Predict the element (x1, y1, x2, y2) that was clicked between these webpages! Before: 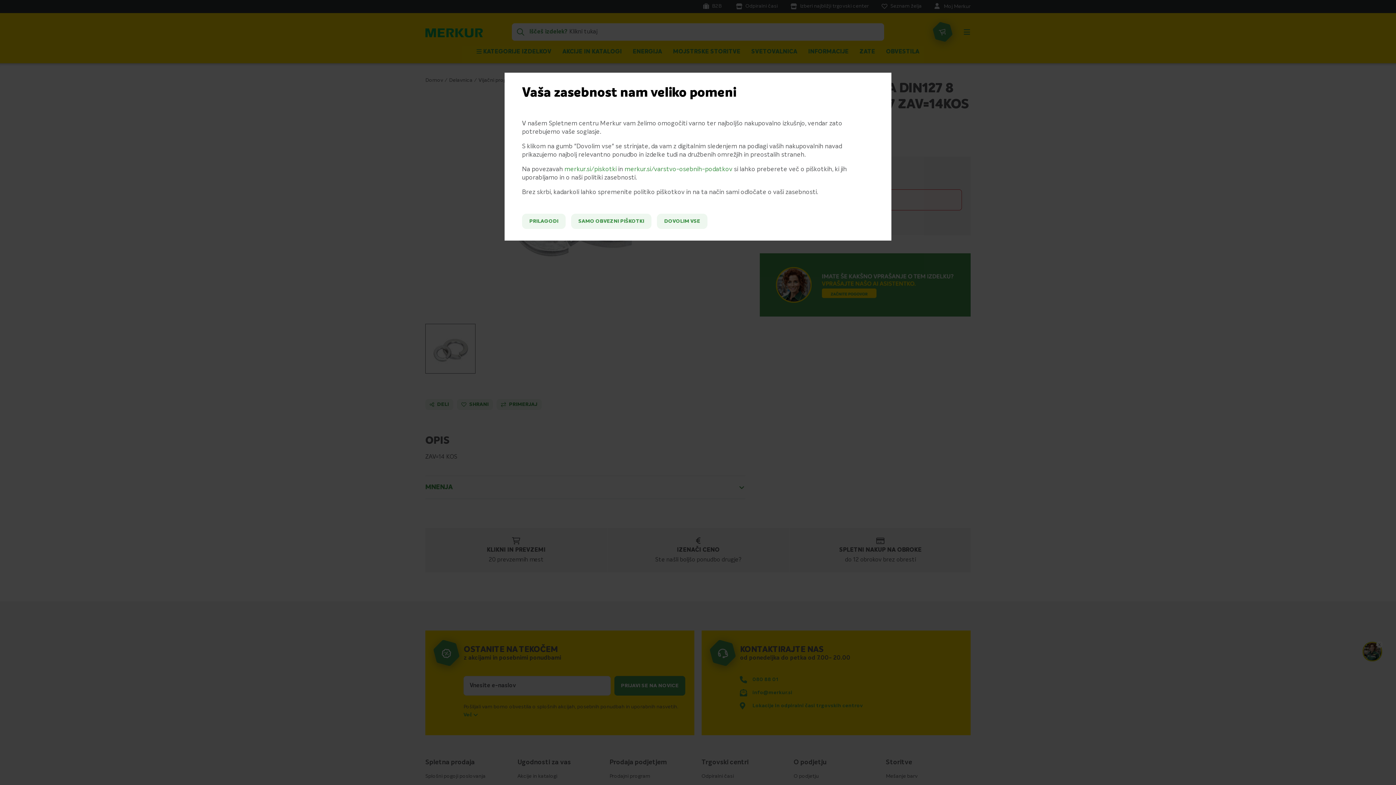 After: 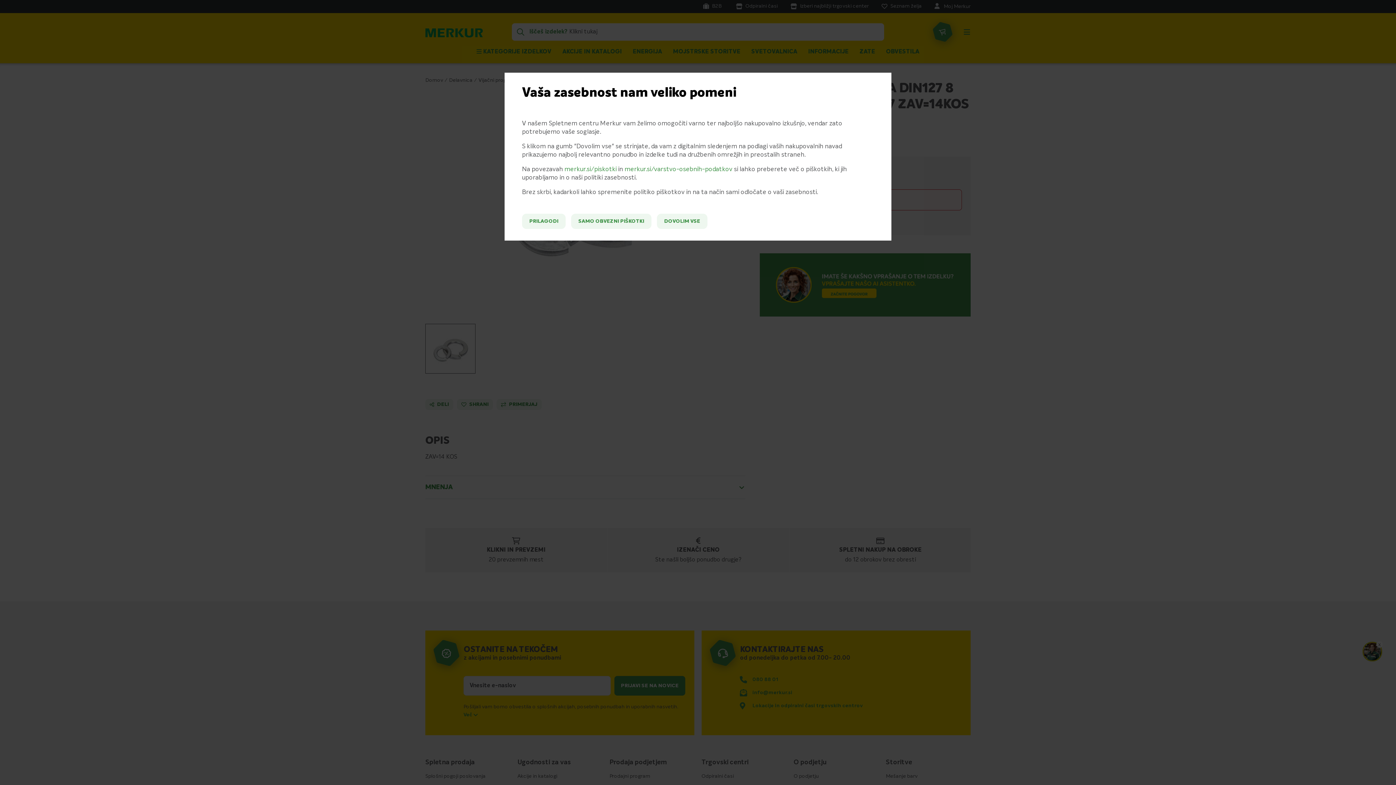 Action: bbox: (564, 166, 616, 172) label: merkur.si/piskotki